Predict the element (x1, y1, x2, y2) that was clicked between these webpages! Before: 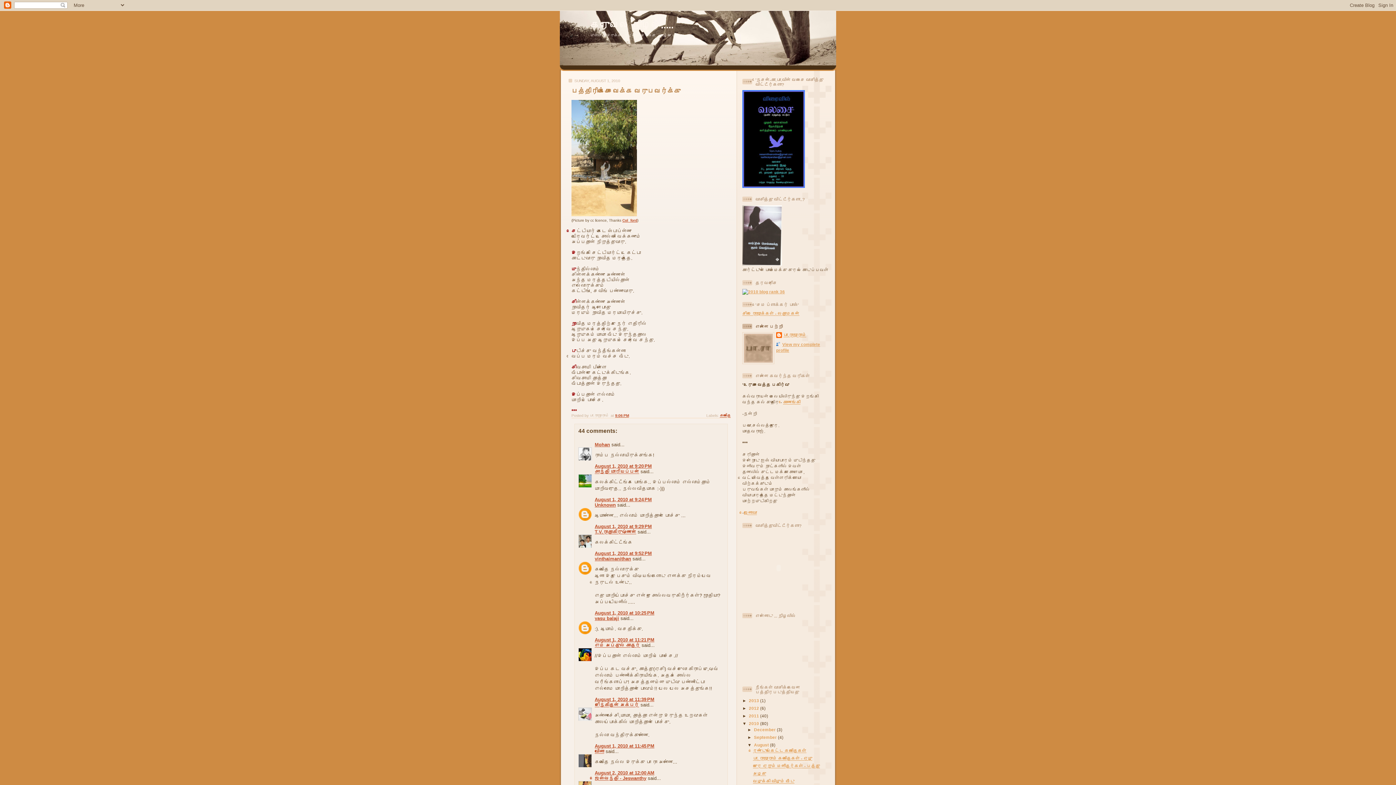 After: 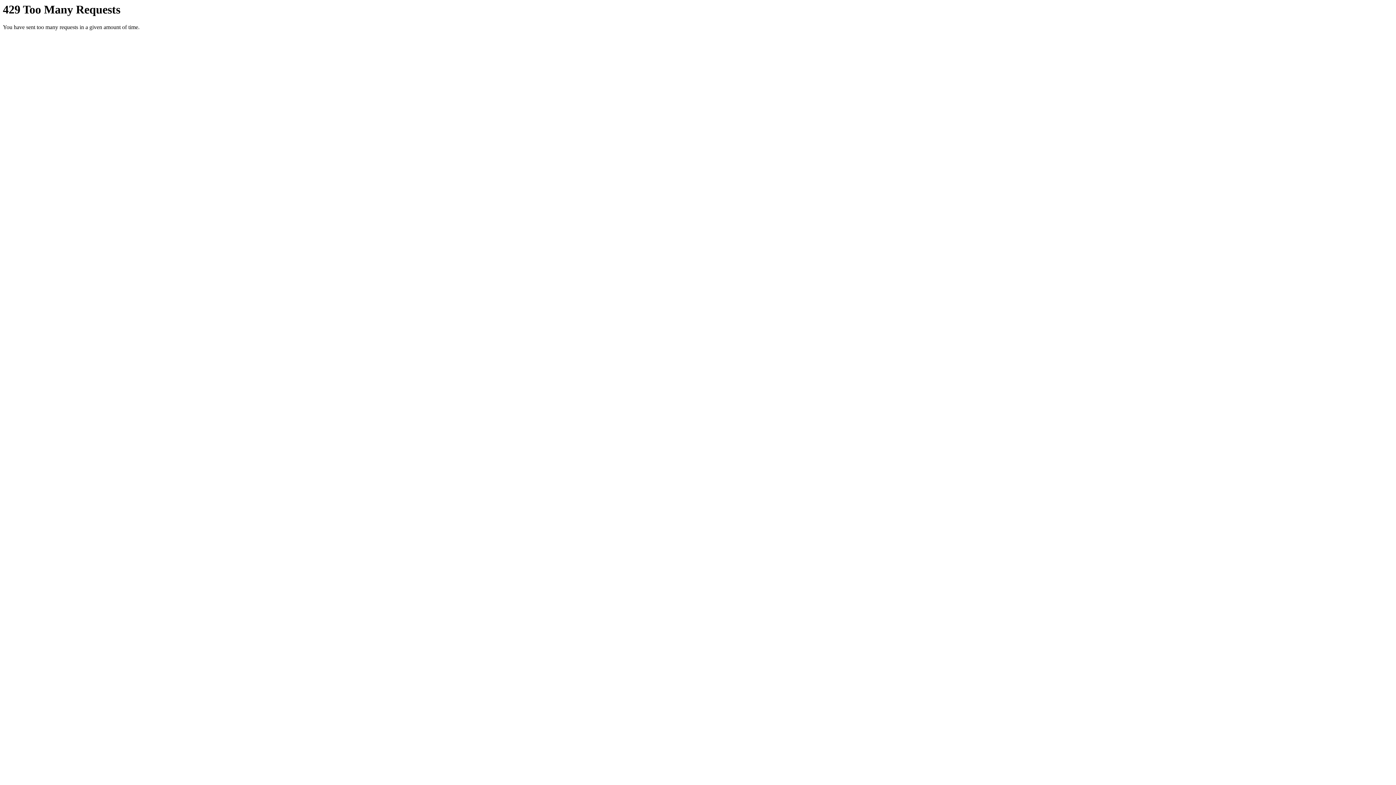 Action: label: Col_ford bbox: (622, 217, 637, 222)